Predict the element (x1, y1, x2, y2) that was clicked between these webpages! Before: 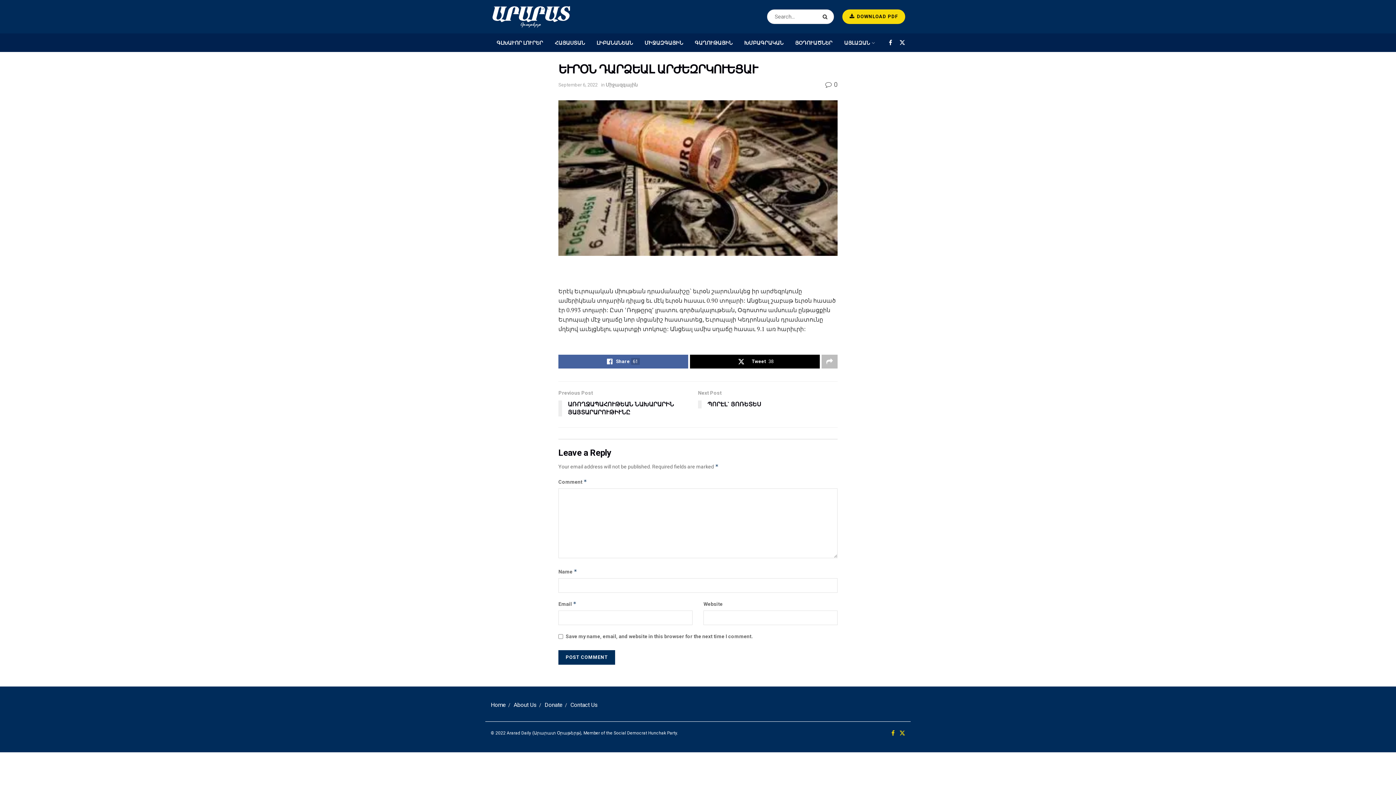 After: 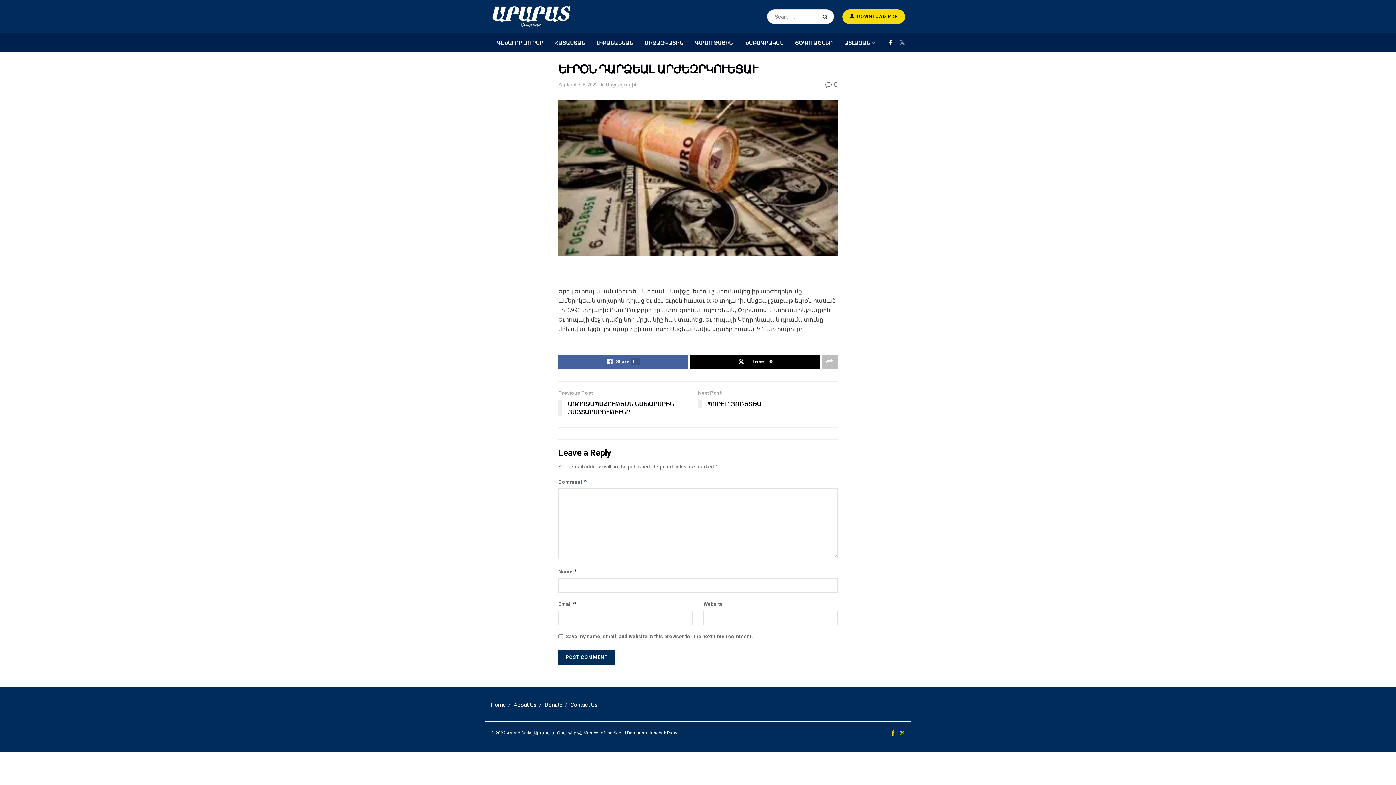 Action: bbox: (899, 33, 905, 52) label: Find us on Twitter